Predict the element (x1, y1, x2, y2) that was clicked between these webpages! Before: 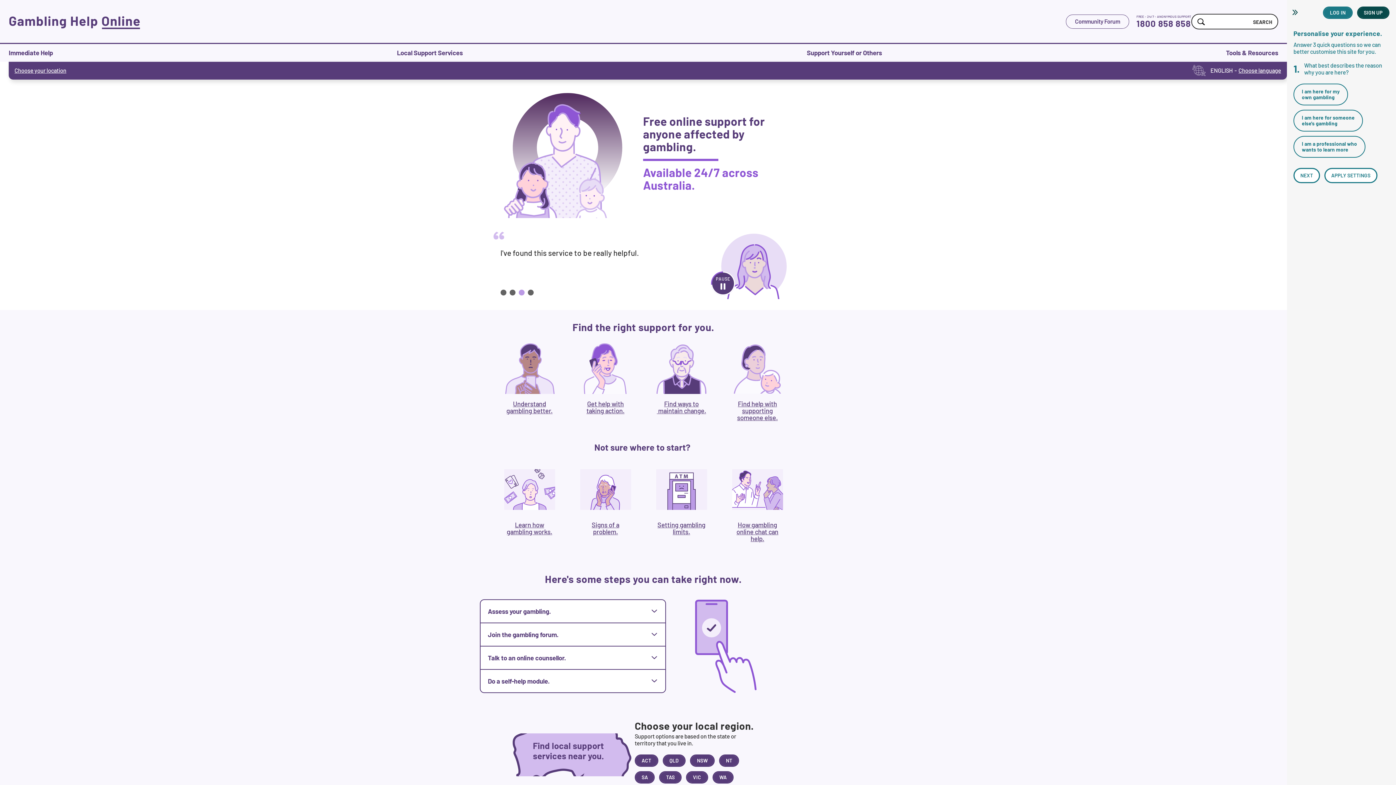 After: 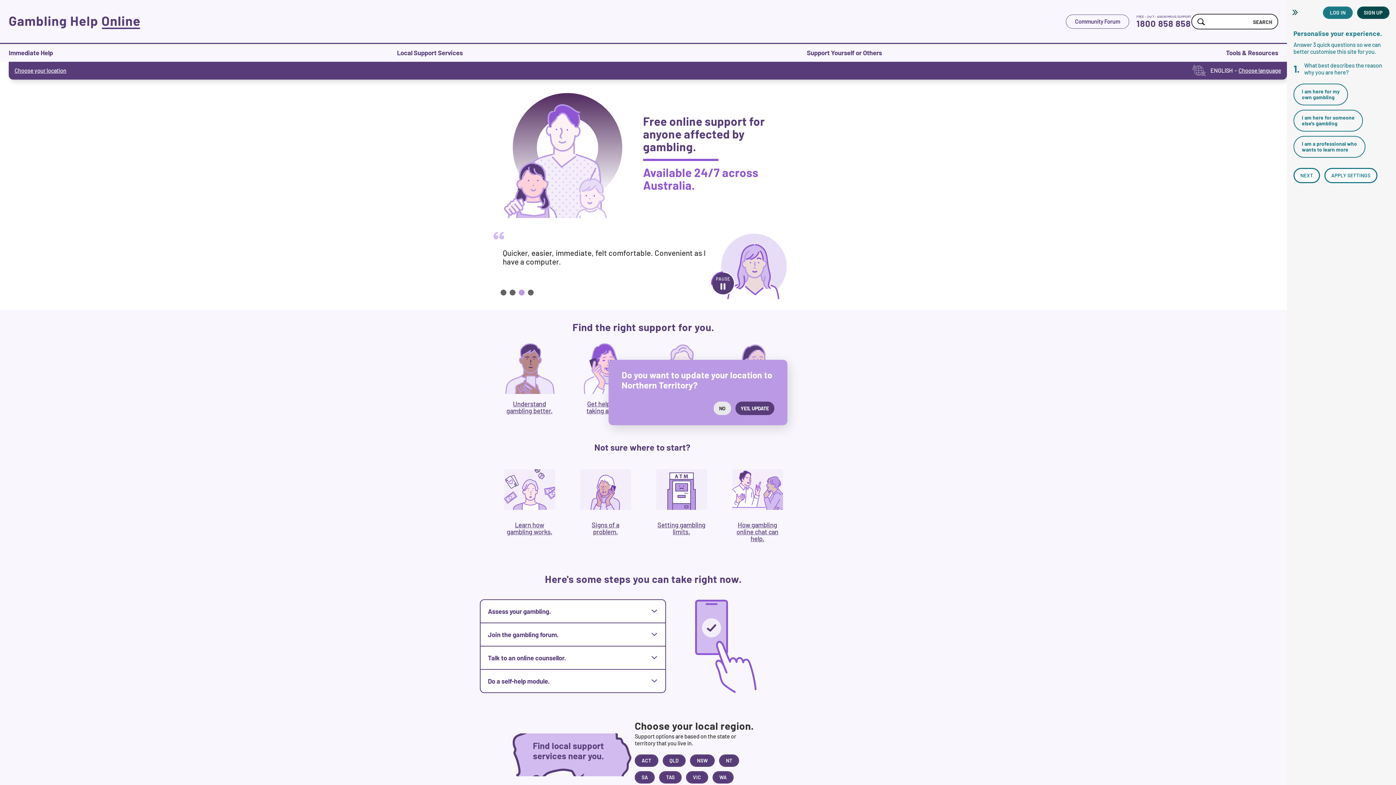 Action: bbox: (719, 754, 739, 767) label: NT